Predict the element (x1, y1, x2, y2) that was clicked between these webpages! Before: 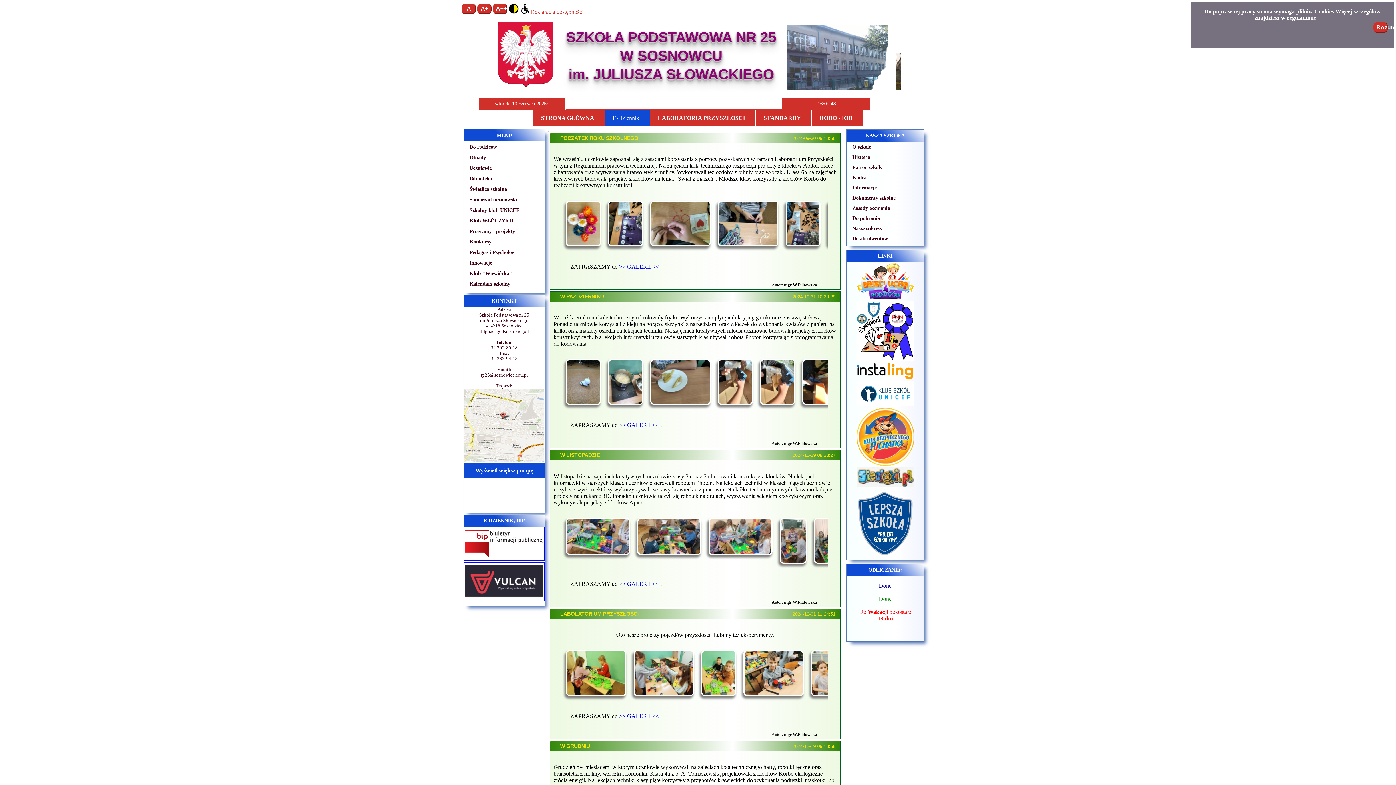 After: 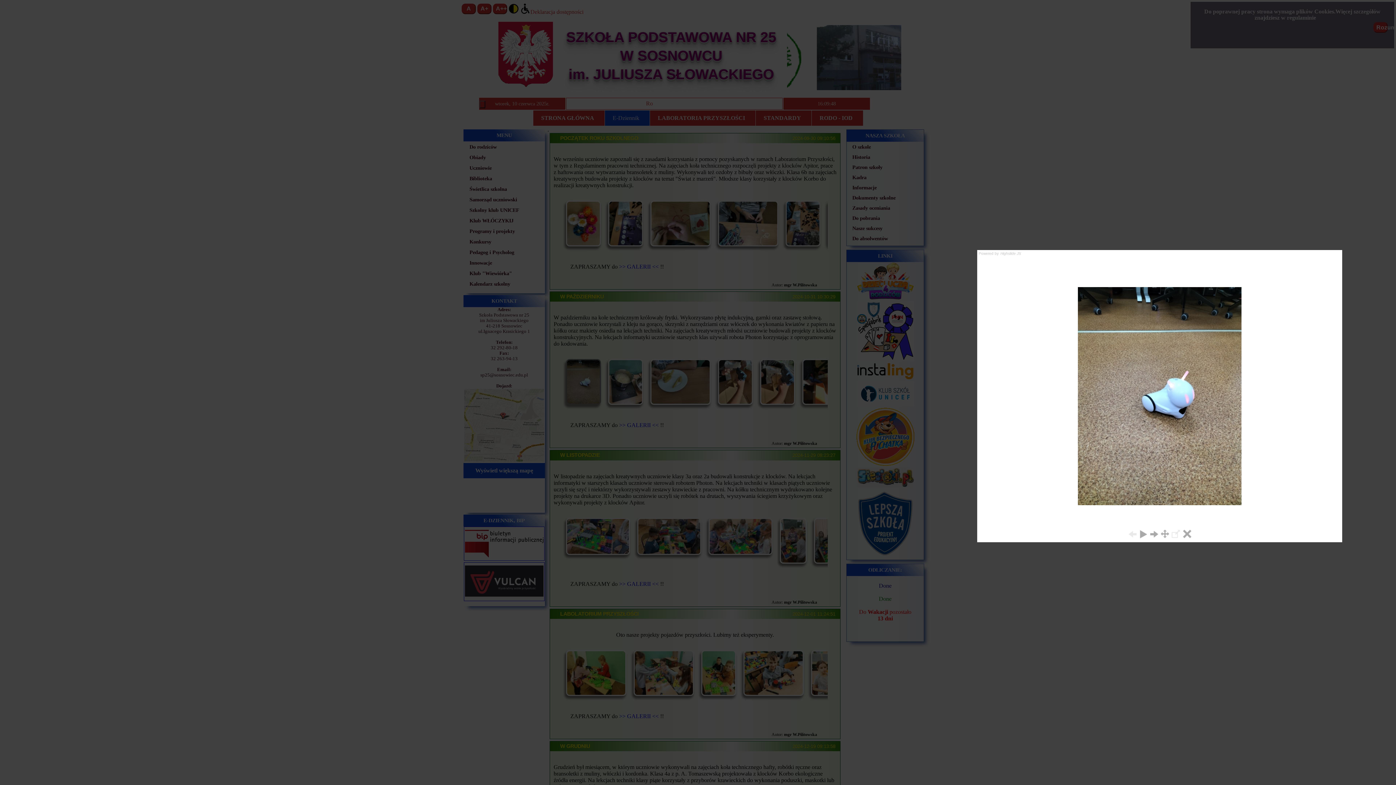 Action: bbox: (562, 400, 604, 406)